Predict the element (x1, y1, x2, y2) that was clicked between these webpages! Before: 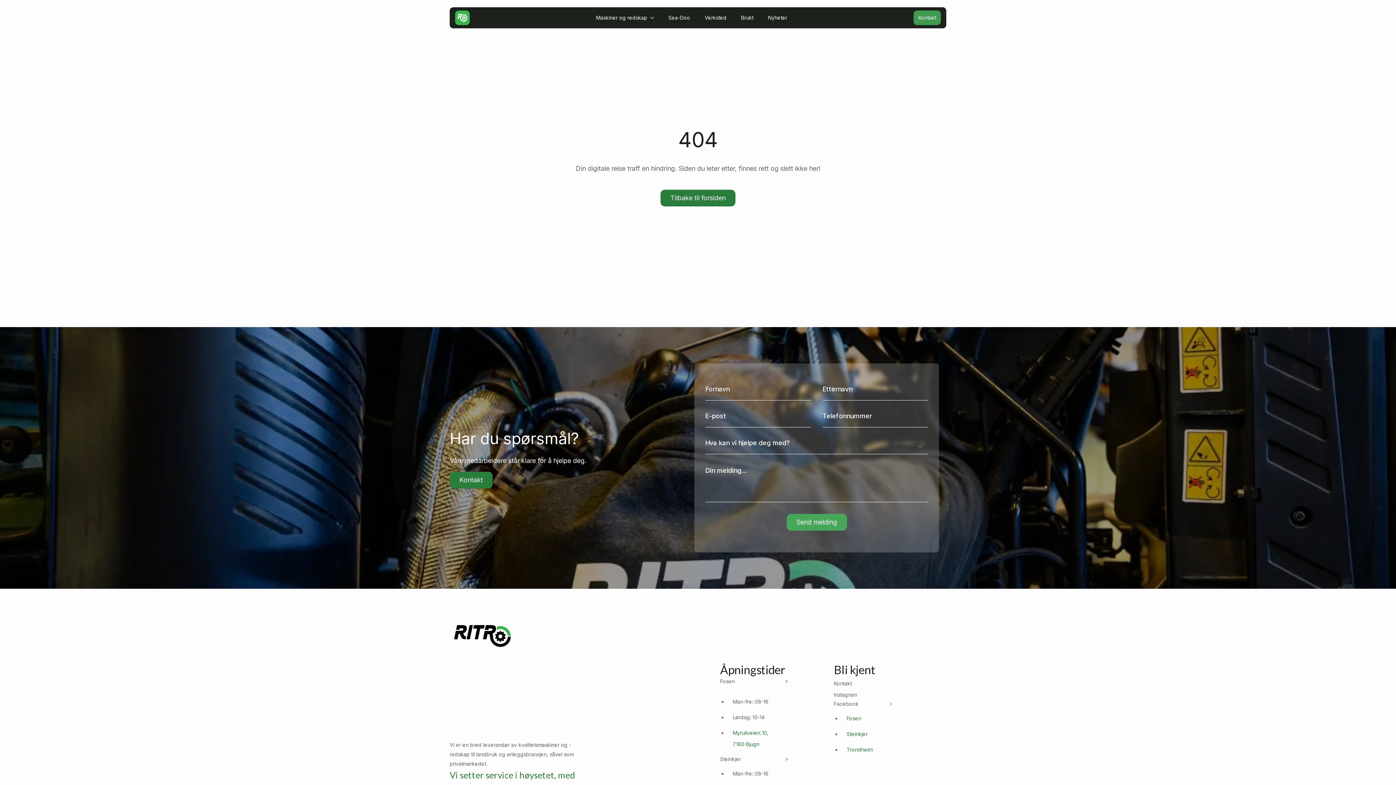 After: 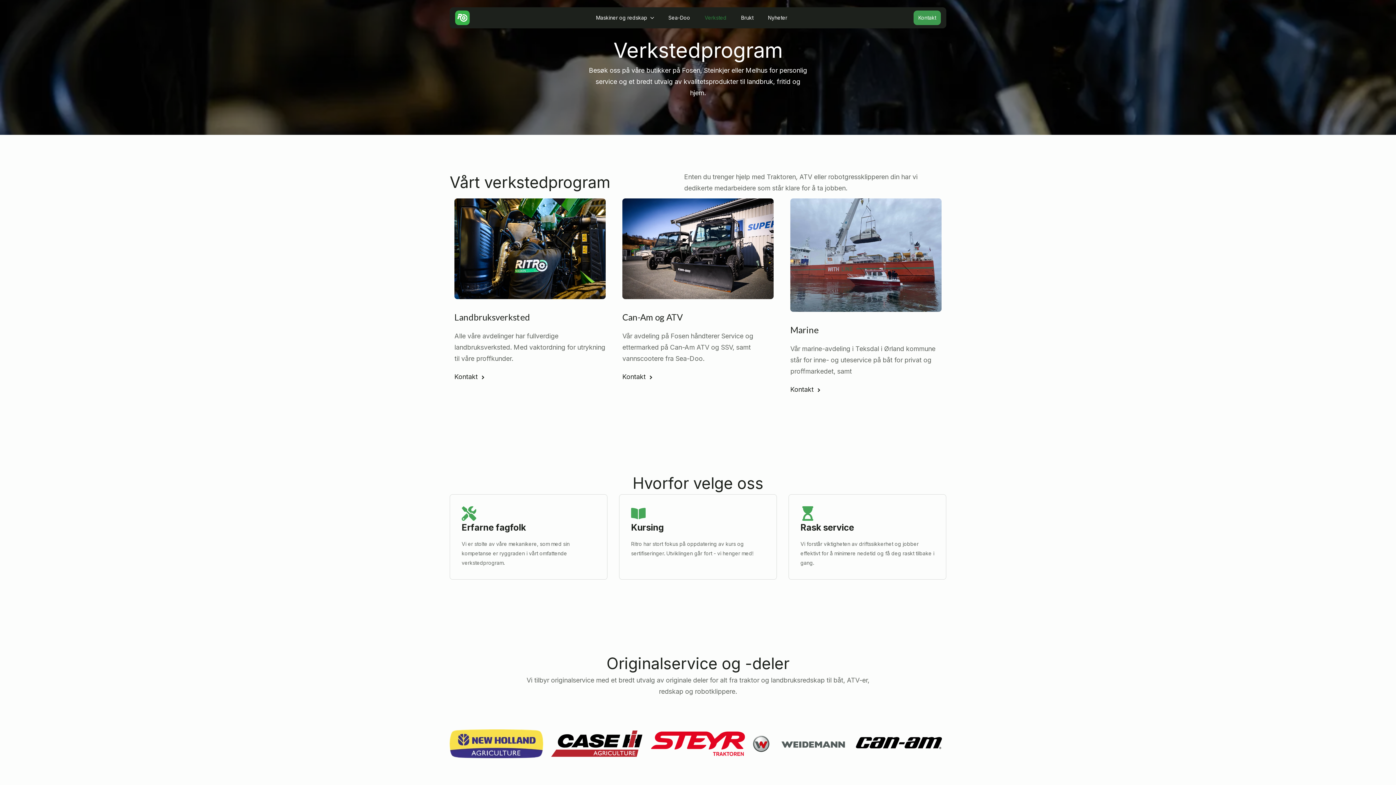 Action: bbox: (697, 8, 734, 27) label: Verksted